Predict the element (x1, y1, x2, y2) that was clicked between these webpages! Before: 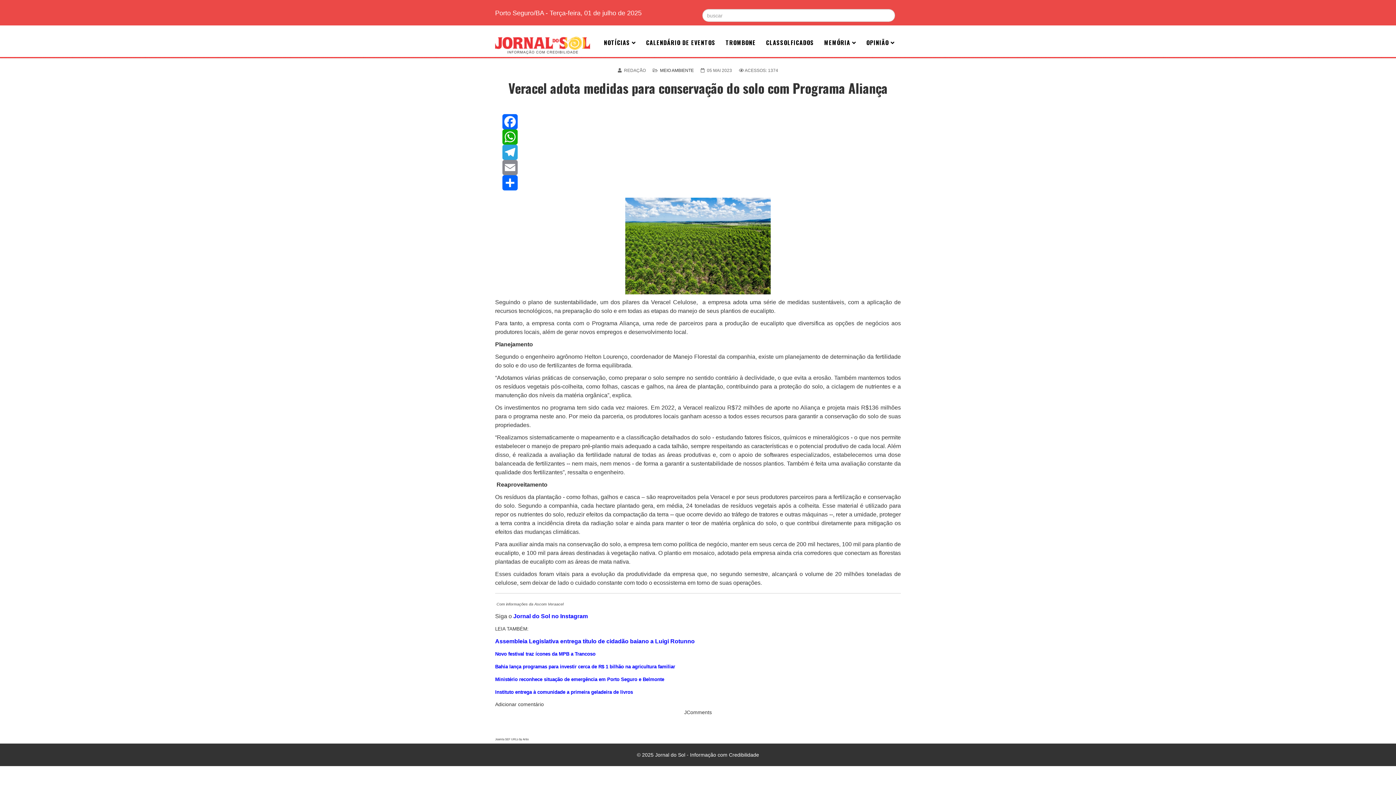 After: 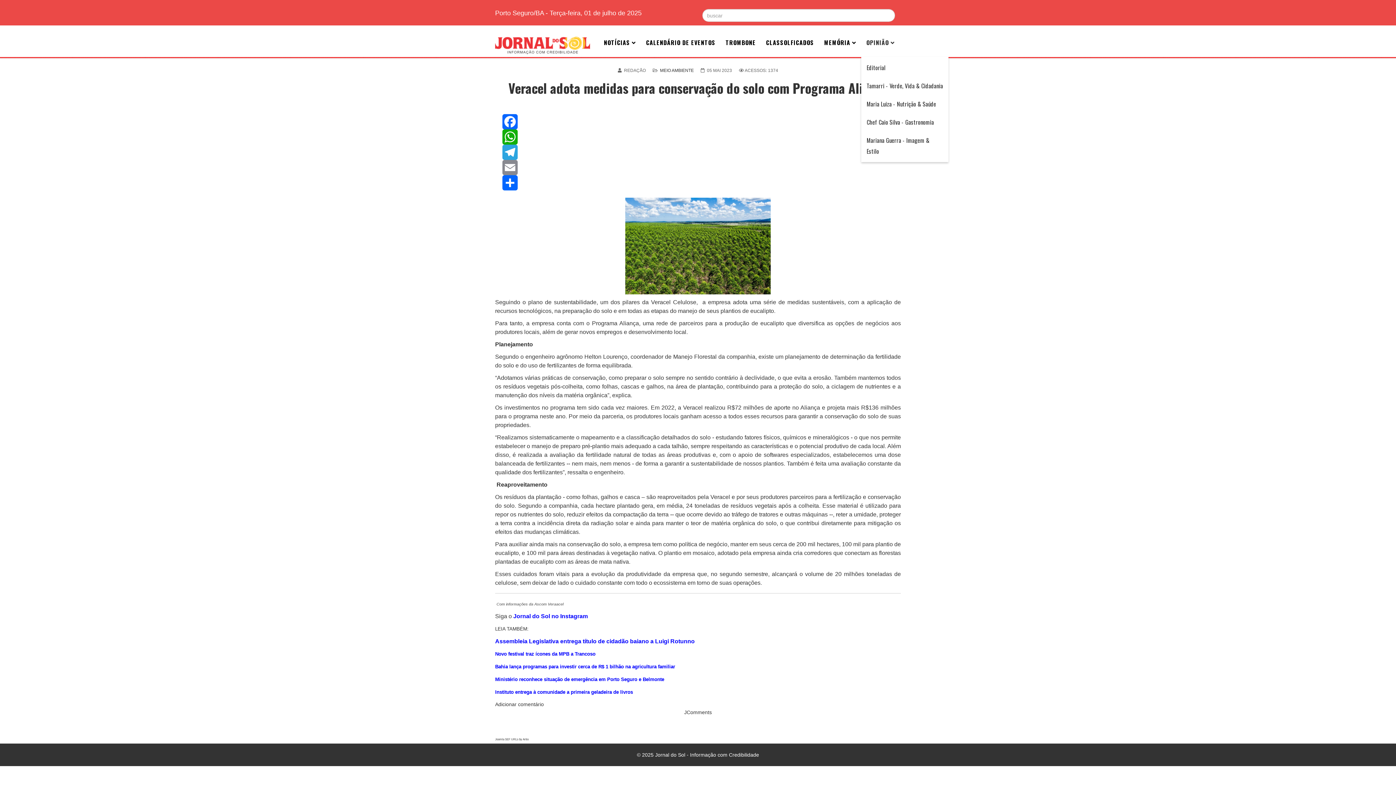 Action: label: OPINIÃO bbox: (861, 29, 900, 56)